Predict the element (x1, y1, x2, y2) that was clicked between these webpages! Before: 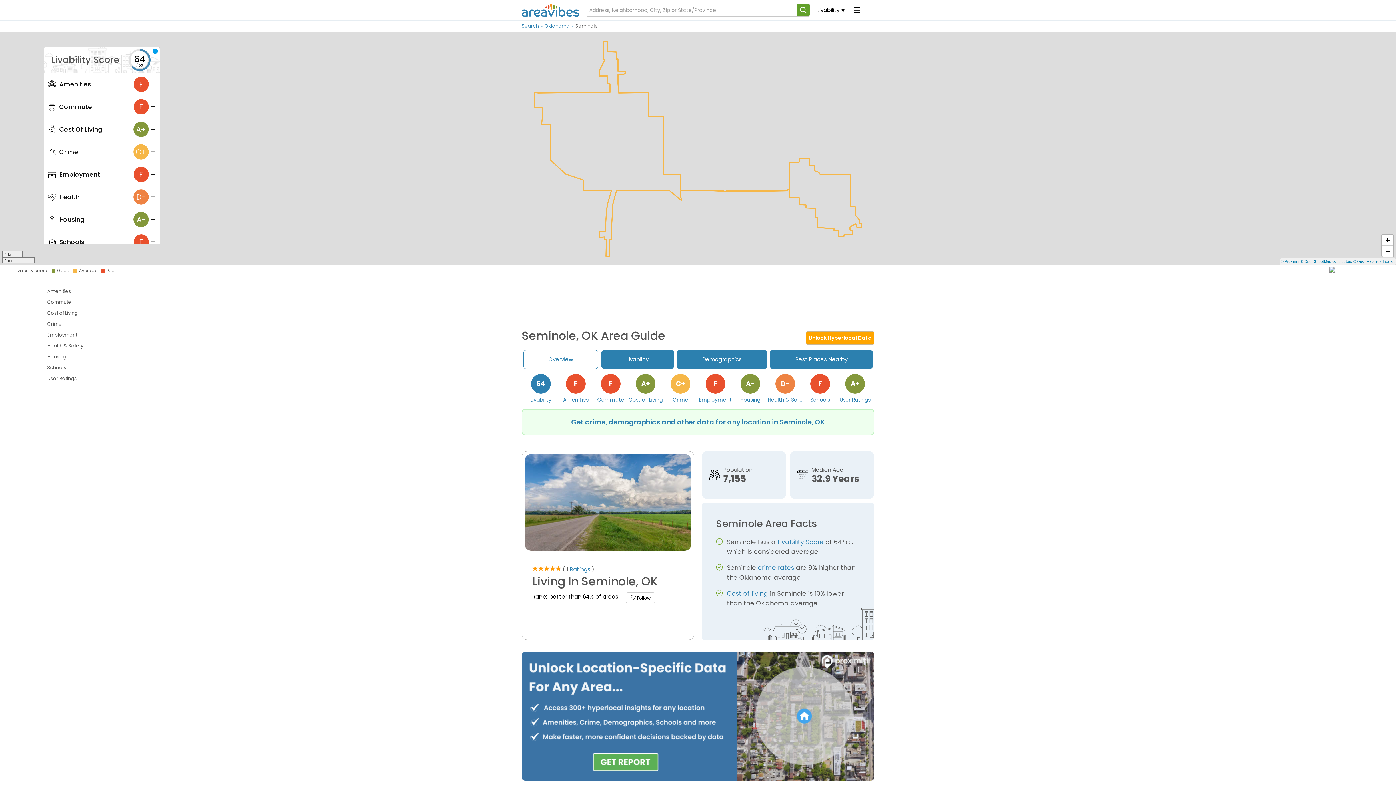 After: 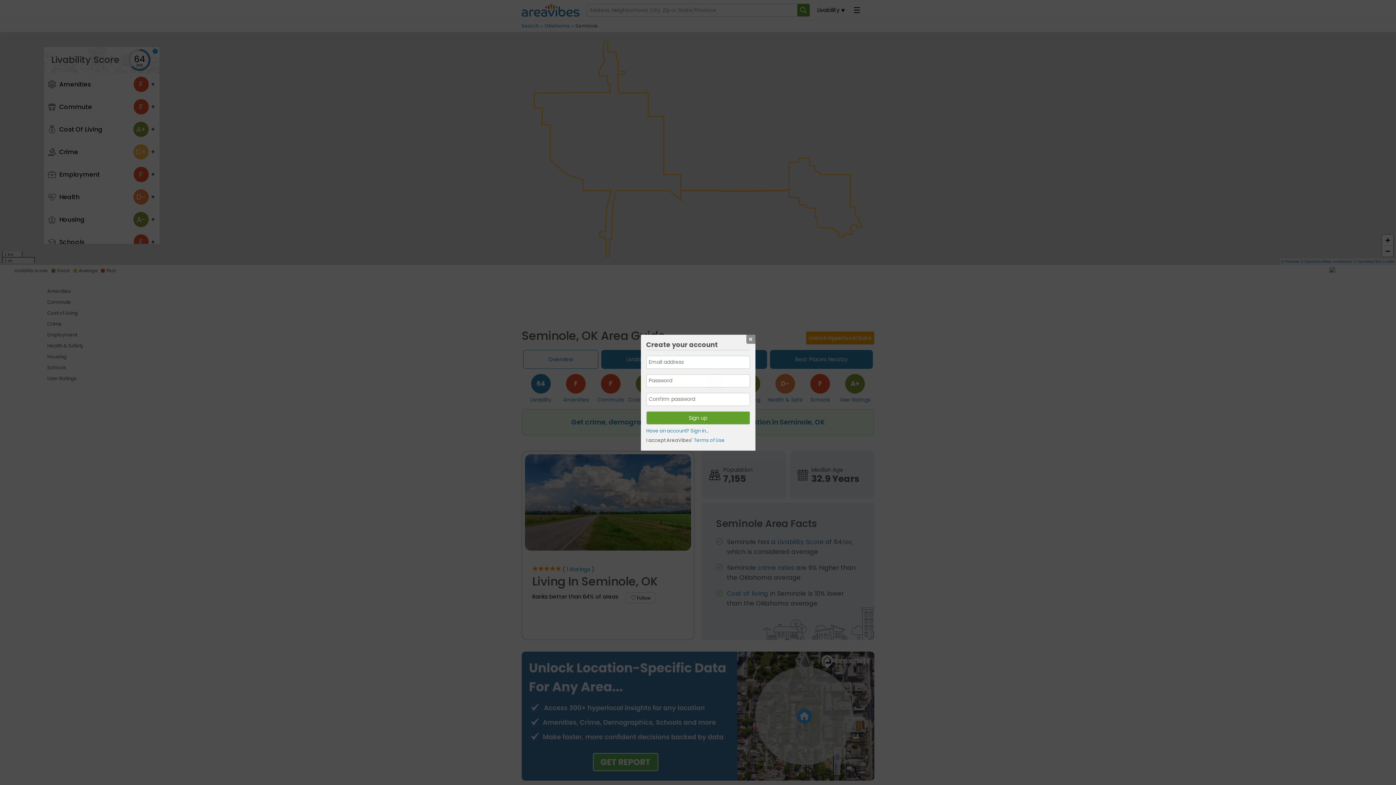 Action: label: Follow bbox: (625, 592, 655, 603)